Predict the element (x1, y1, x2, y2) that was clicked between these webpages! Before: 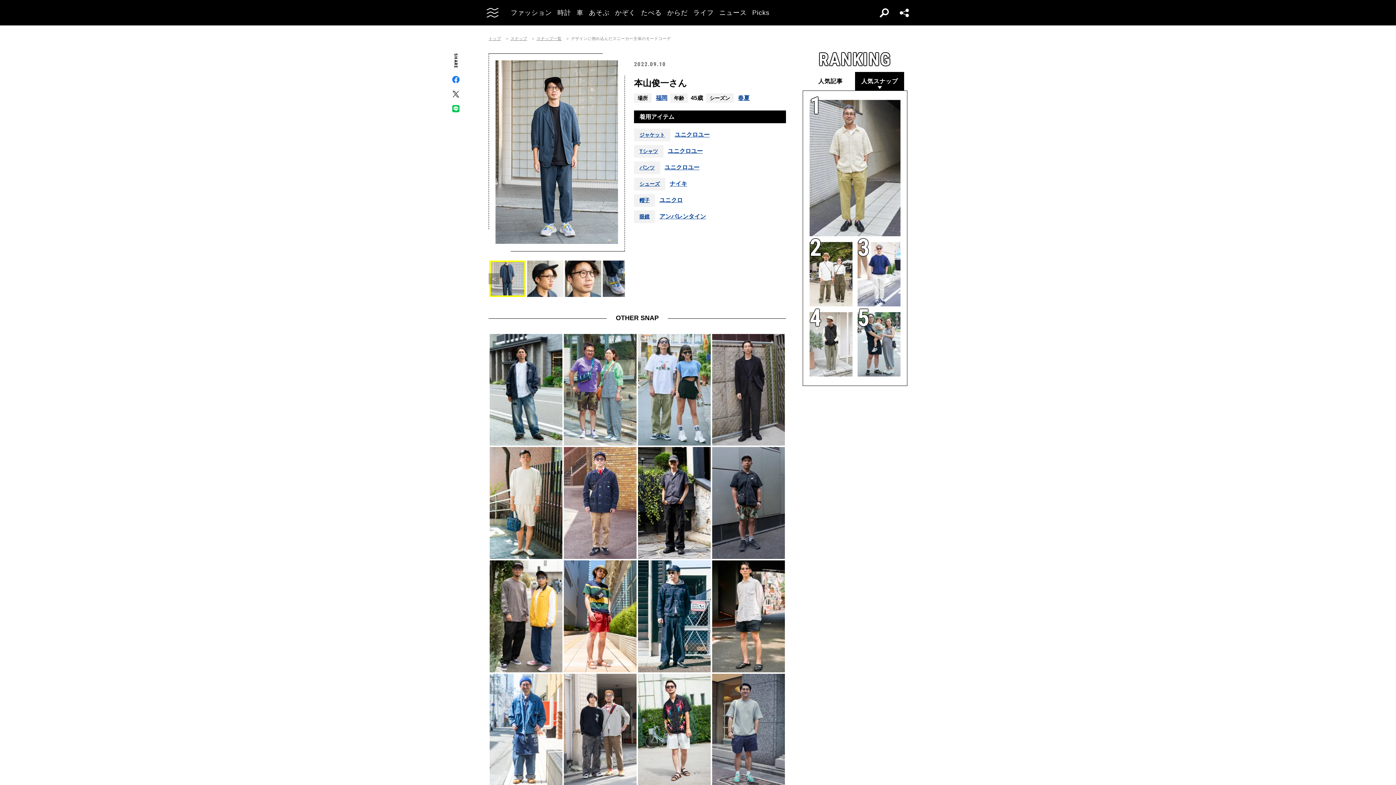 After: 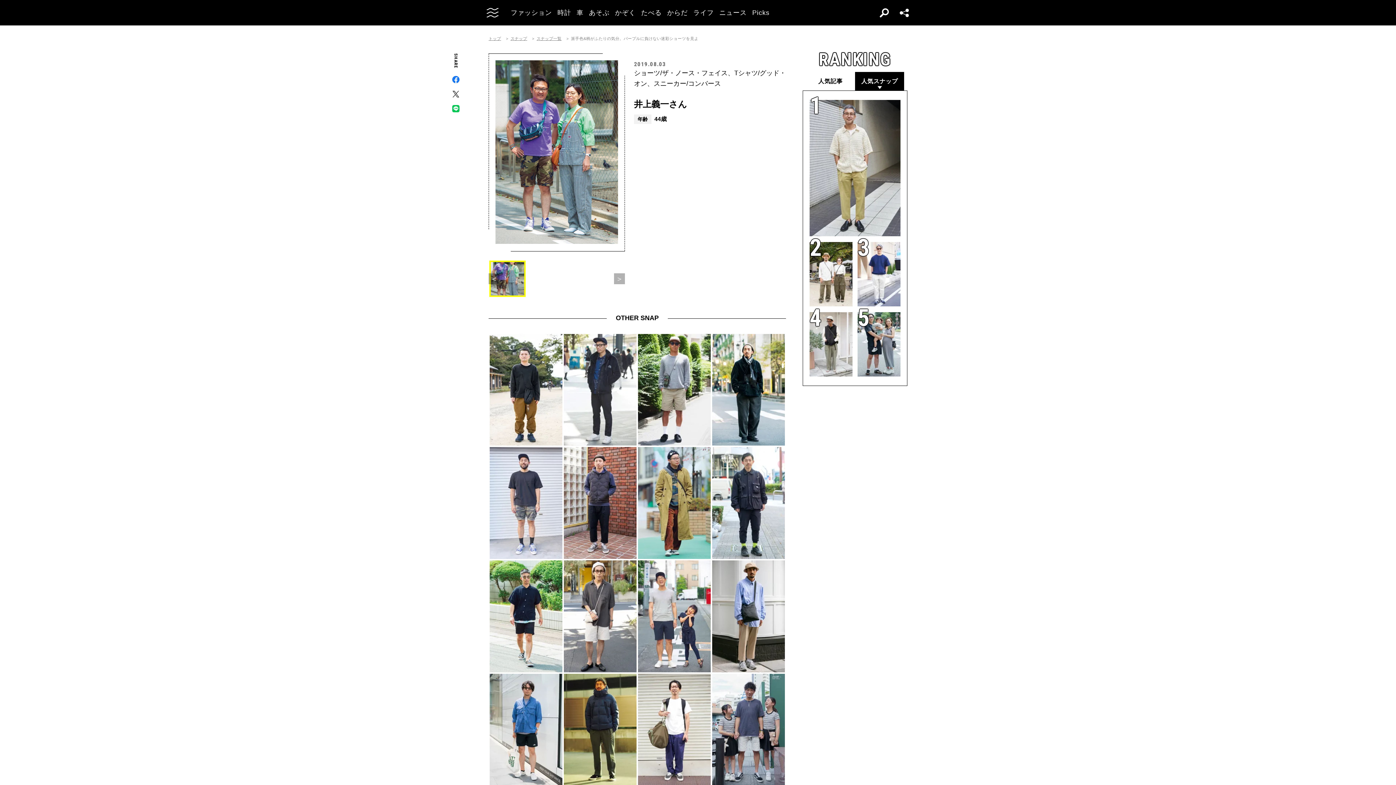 Action: bbox: (563, 334, 636, 445)